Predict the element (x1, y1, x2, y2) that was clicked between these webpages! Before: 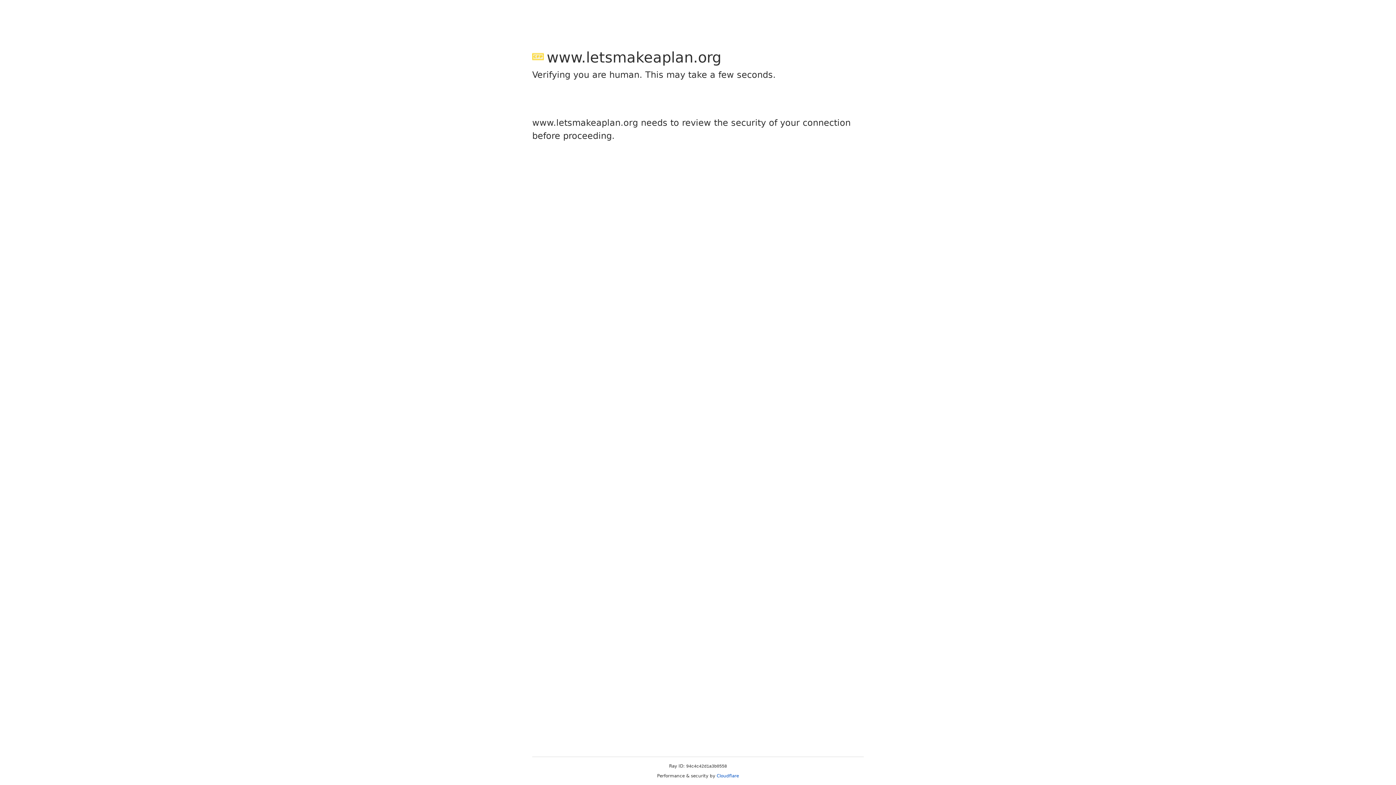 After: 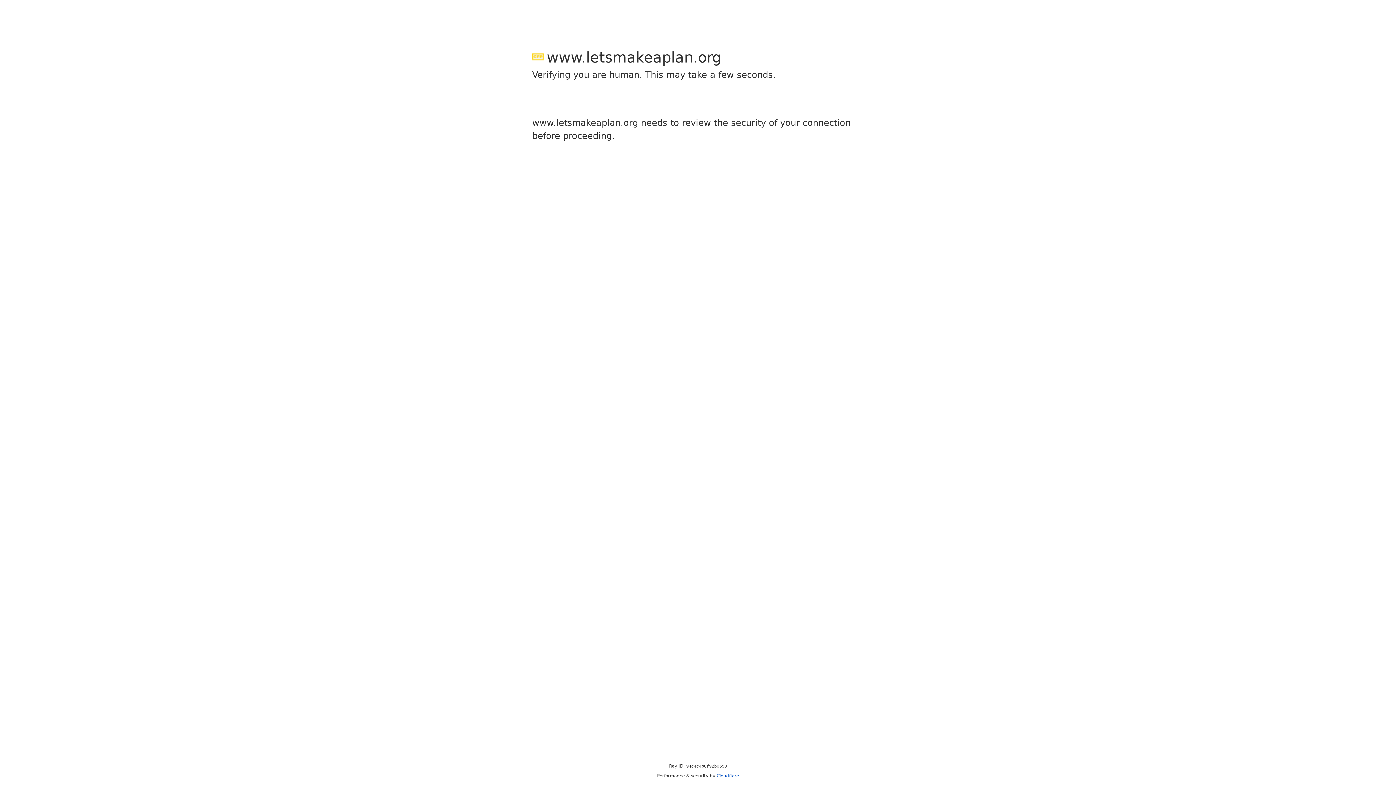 Action: bbox: (716, 773, 739, 778) label: Cloudflare